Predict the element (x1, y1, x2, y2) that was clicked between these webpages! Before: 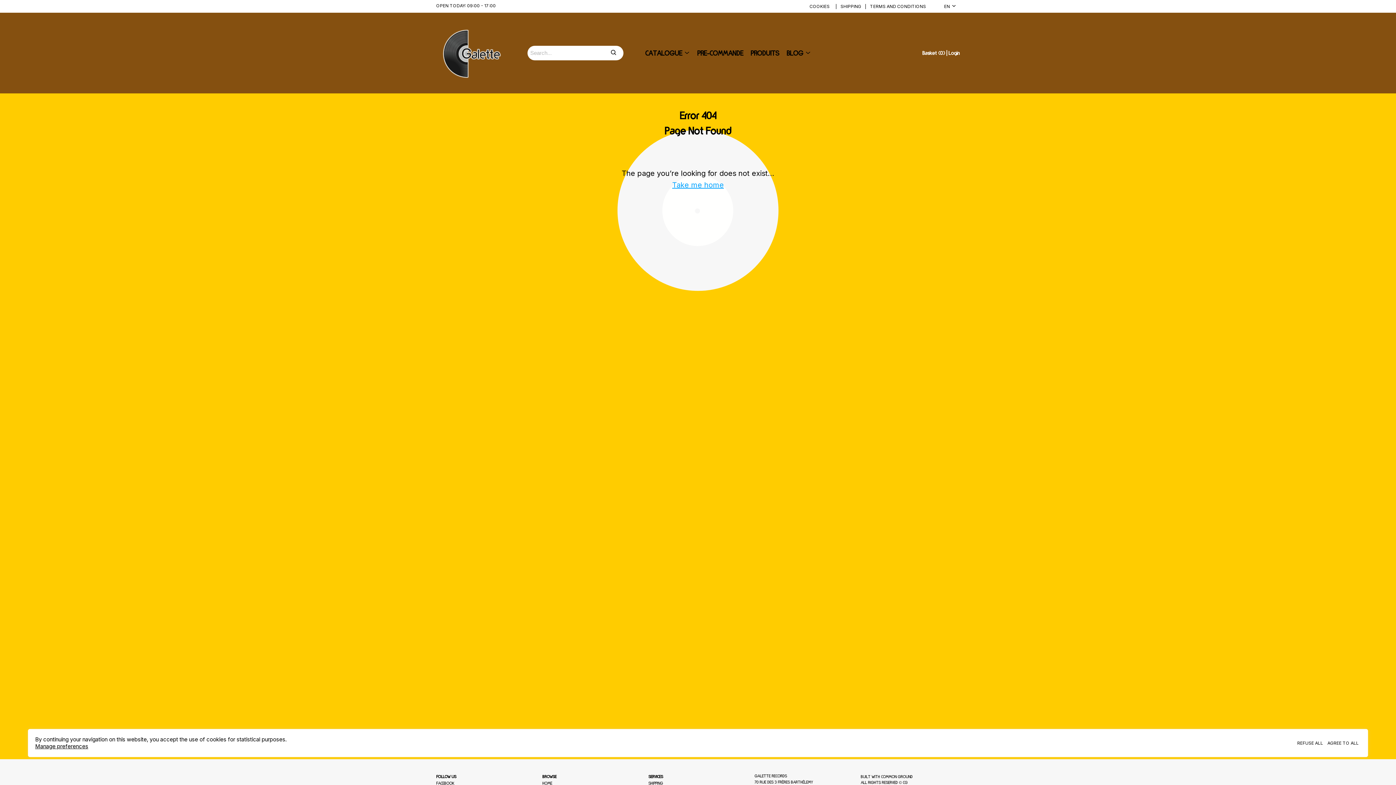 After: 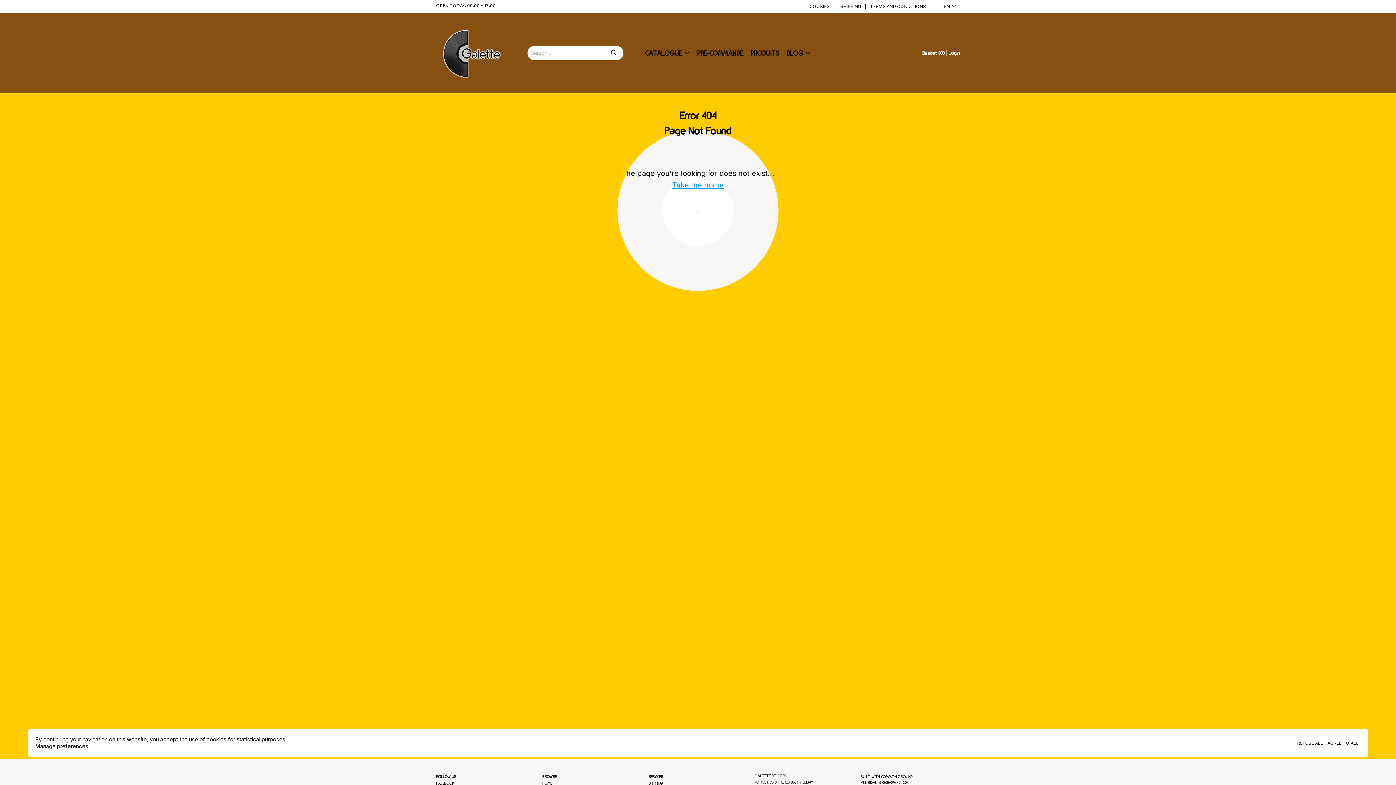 Action: bbox: (860, 773, 959, 780) label: BUILT WITH COMMON GROUND